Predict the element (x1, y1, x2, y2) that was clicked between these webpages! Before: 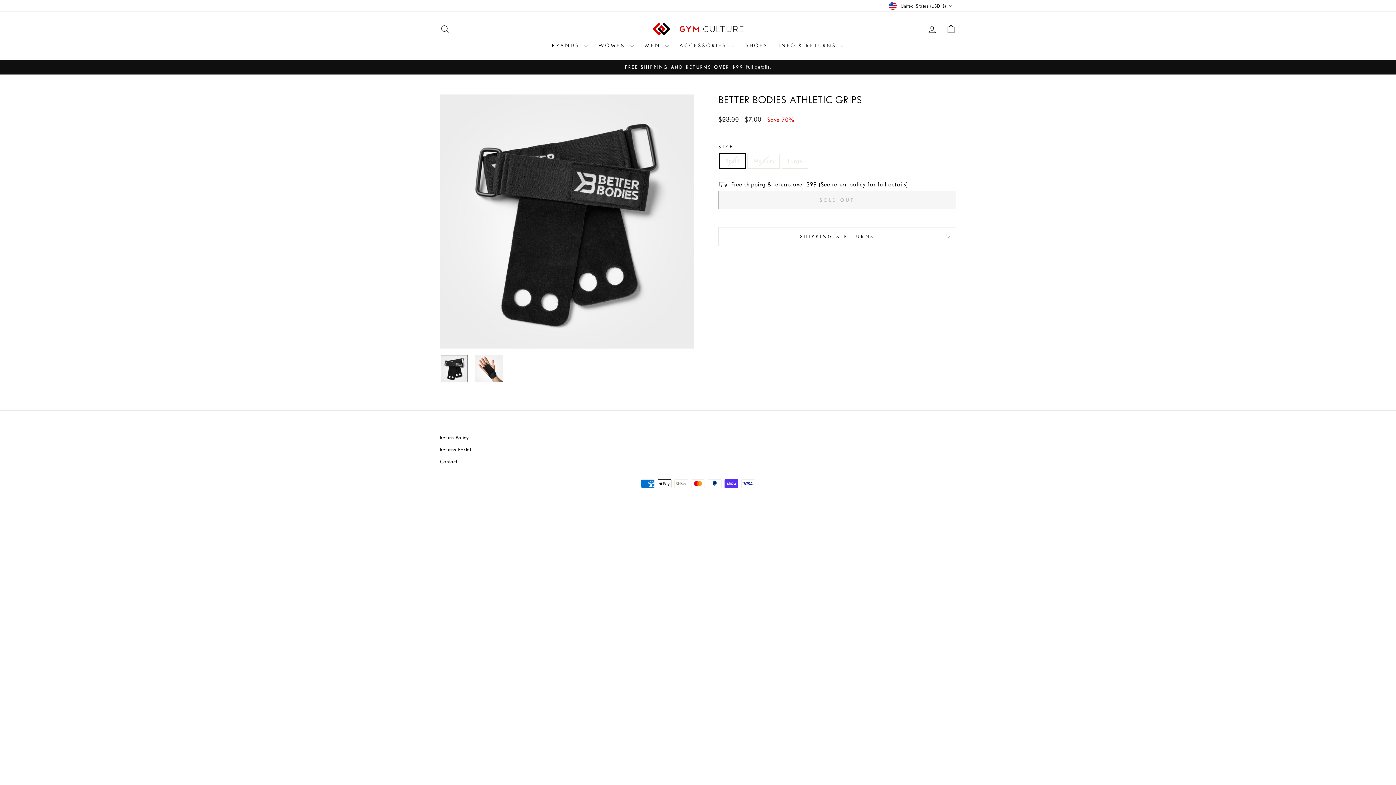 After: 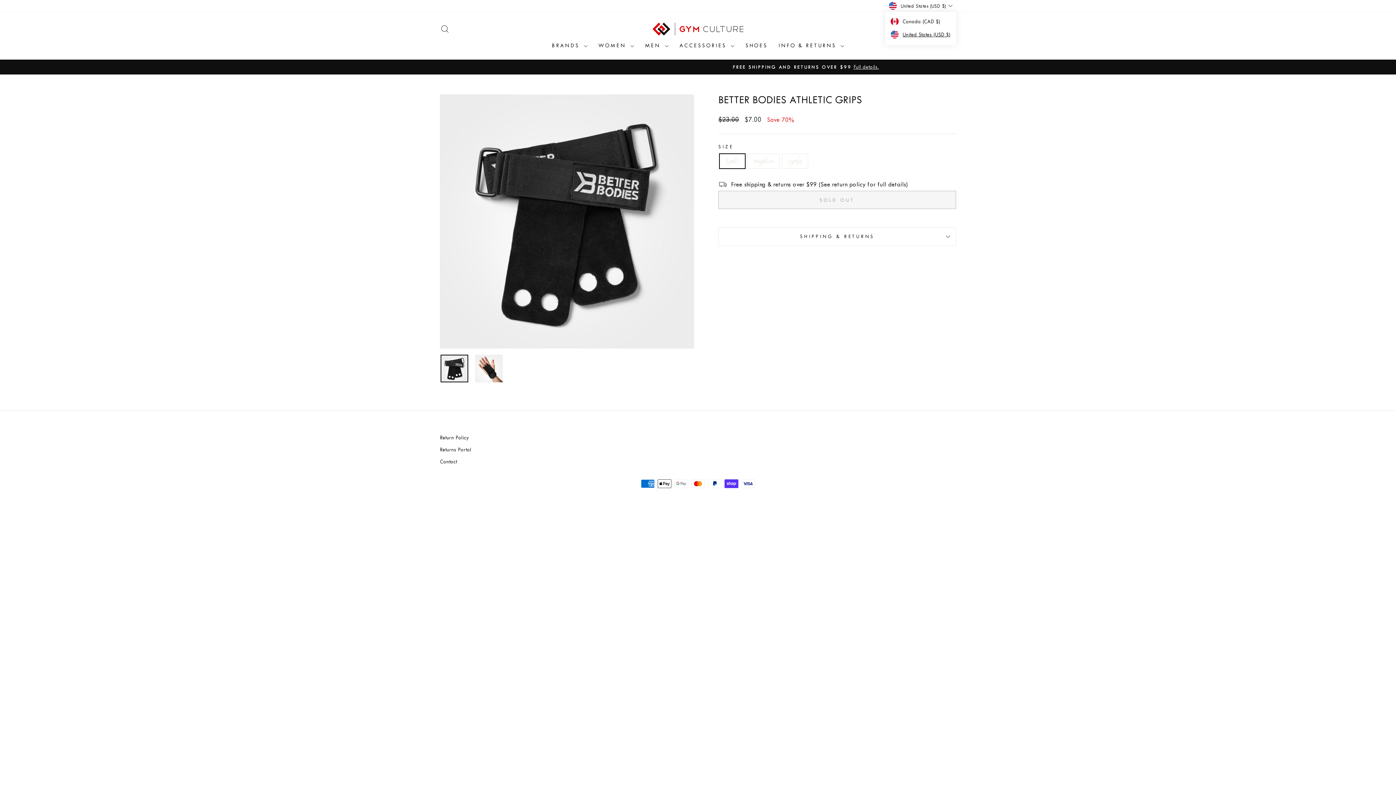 Action: label: United States (USD $) bbox: (887, 0, 956, 11)